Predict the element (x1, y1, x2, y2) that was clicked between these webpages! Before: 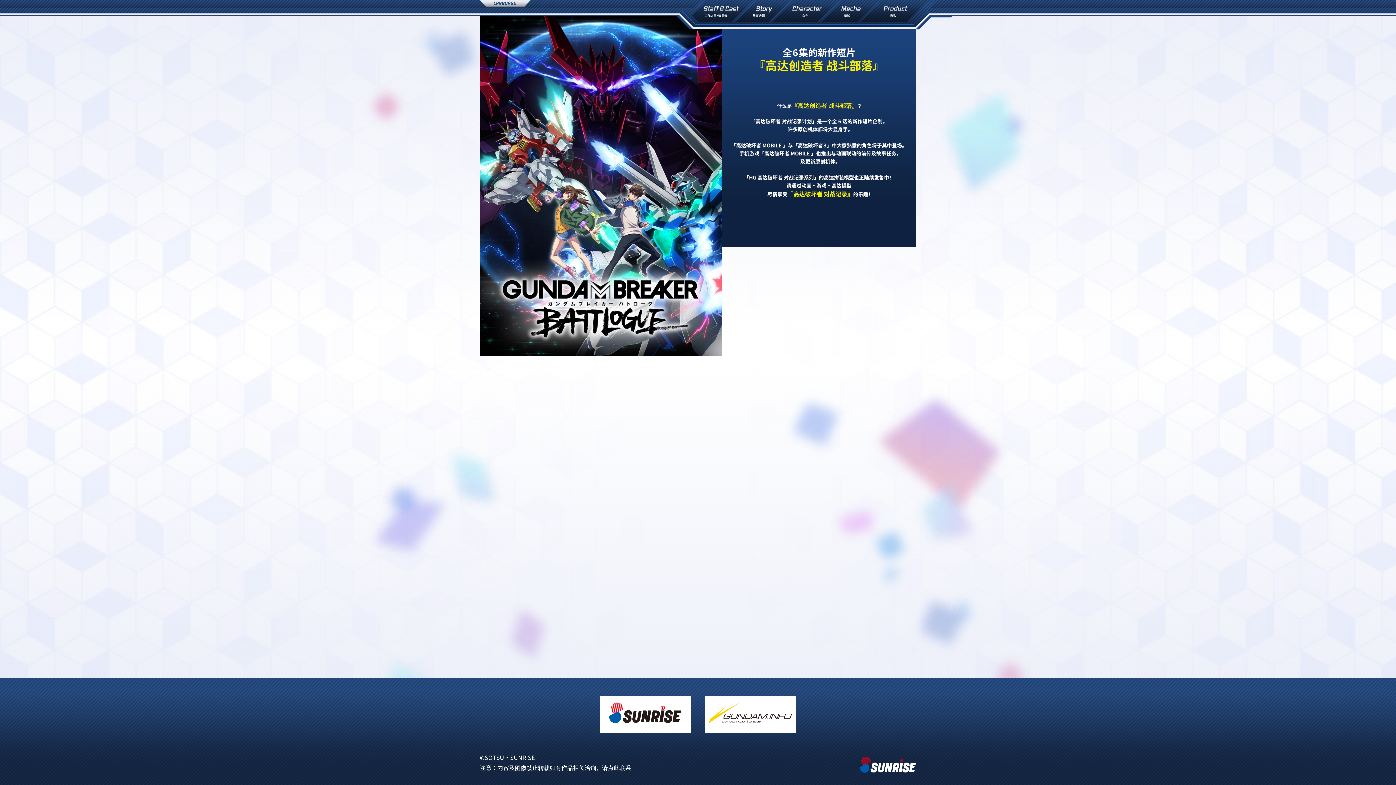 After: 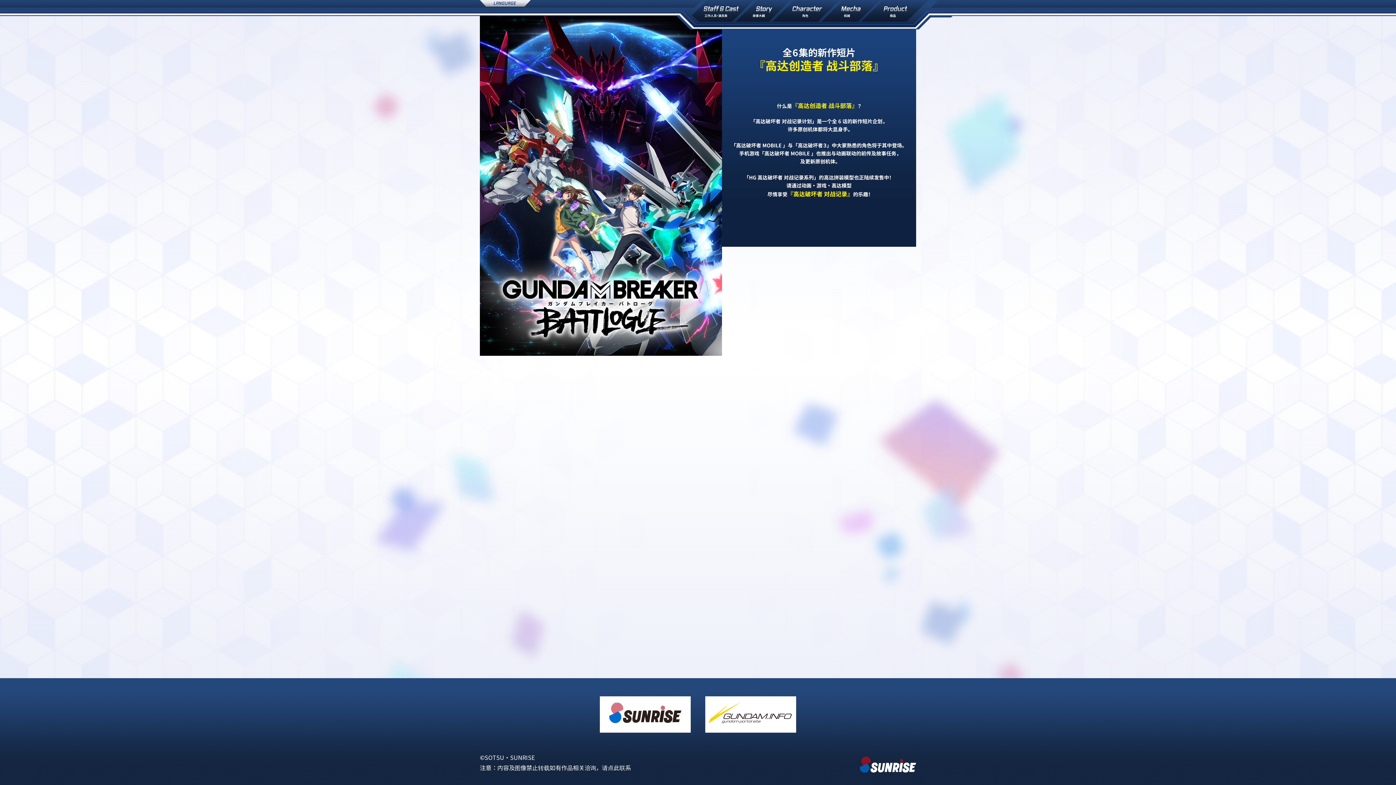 Action: bbox: (600, 723, 690, 732)